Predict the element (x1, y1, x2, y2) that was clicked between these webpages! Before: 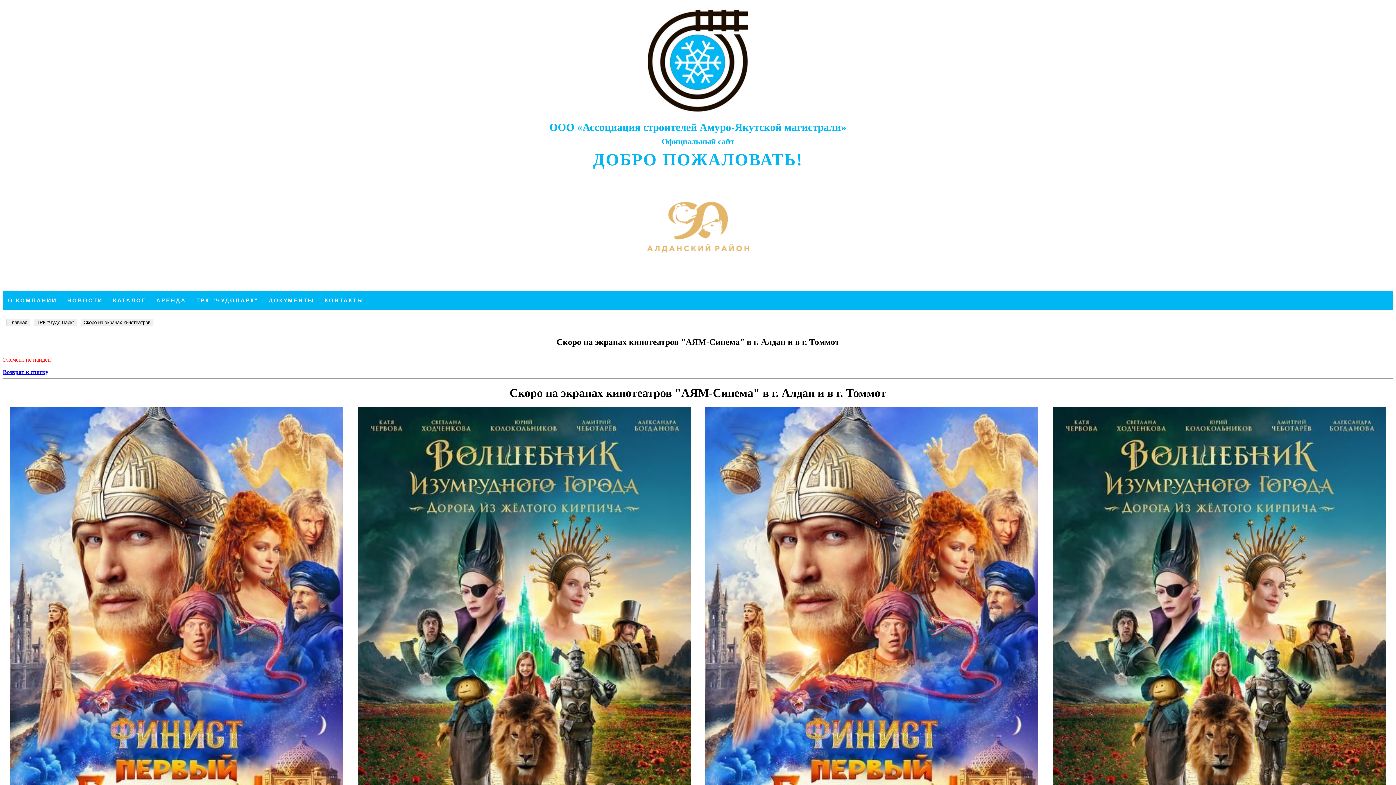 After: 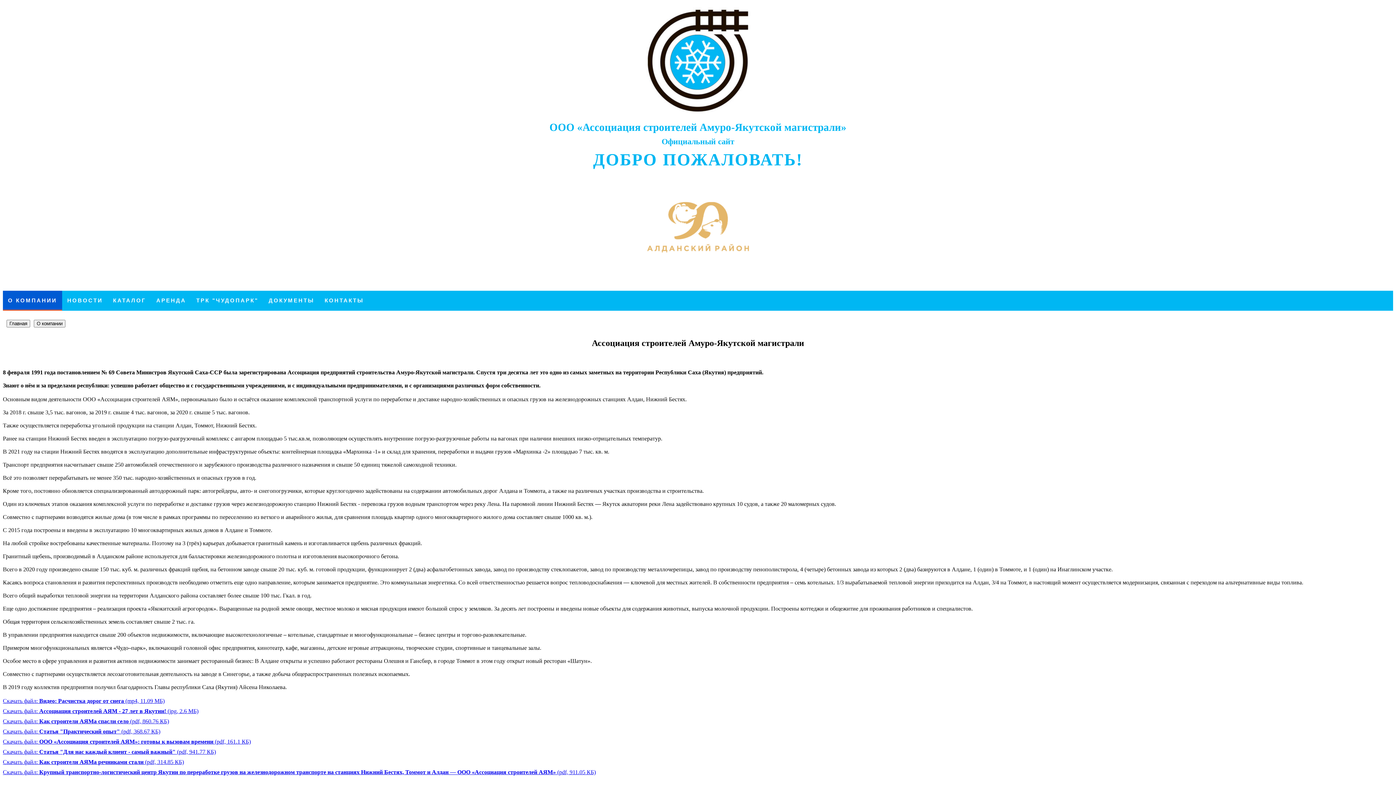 Action: label: О КОМПАНИИ bbox: (2, 290, 62, 309)